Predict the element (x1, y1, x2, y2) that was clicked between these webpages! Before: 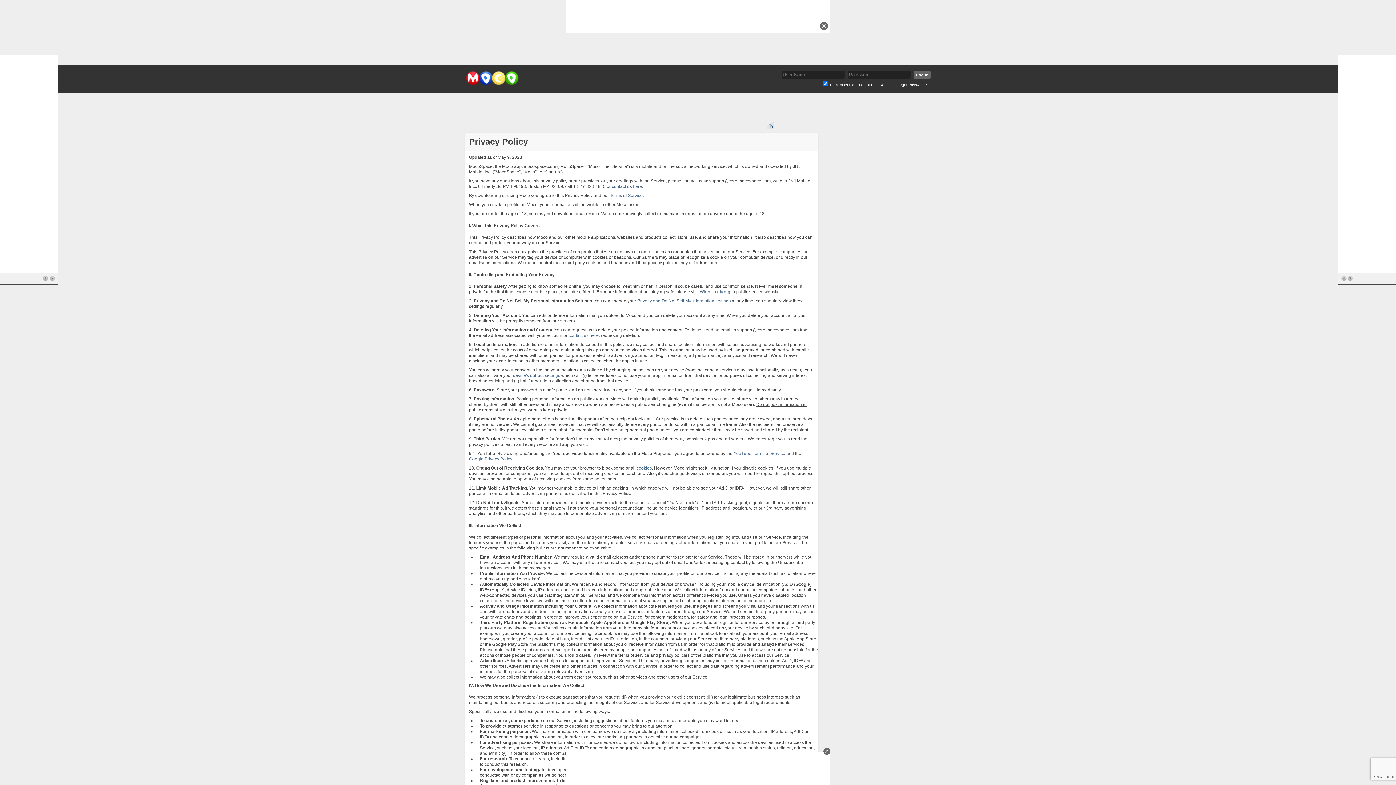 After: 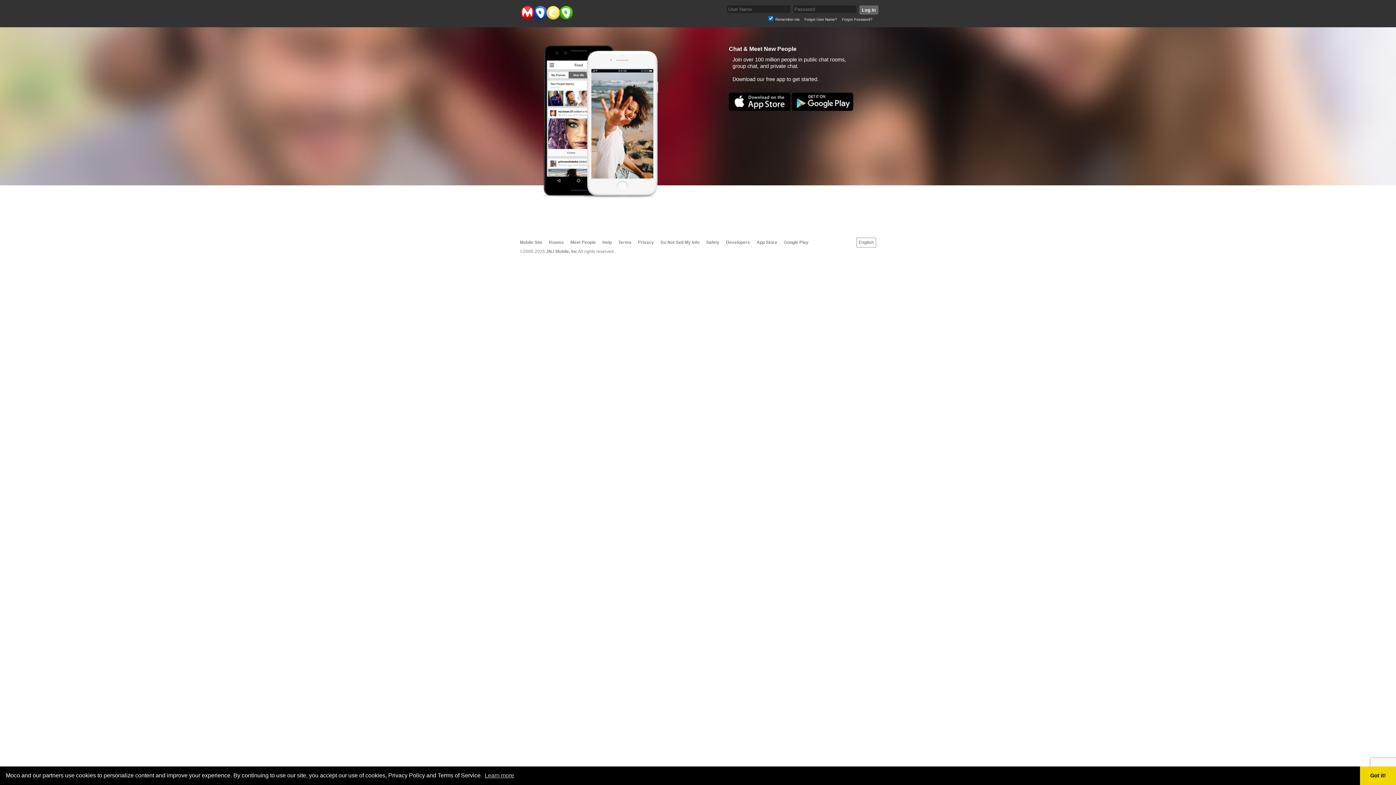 Action: bbox: (637, 298, 730, 303) label: Privacy and Do Not Sell My Information settings